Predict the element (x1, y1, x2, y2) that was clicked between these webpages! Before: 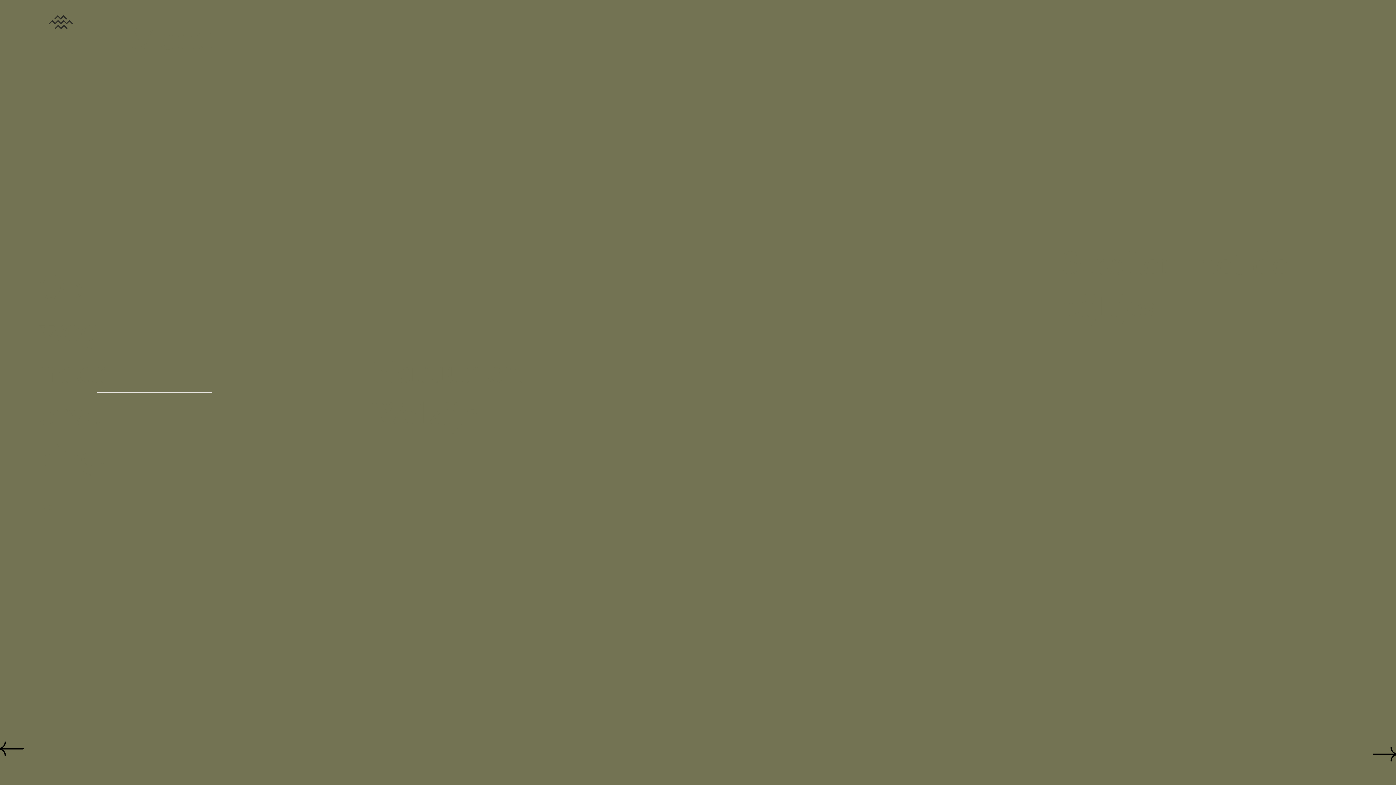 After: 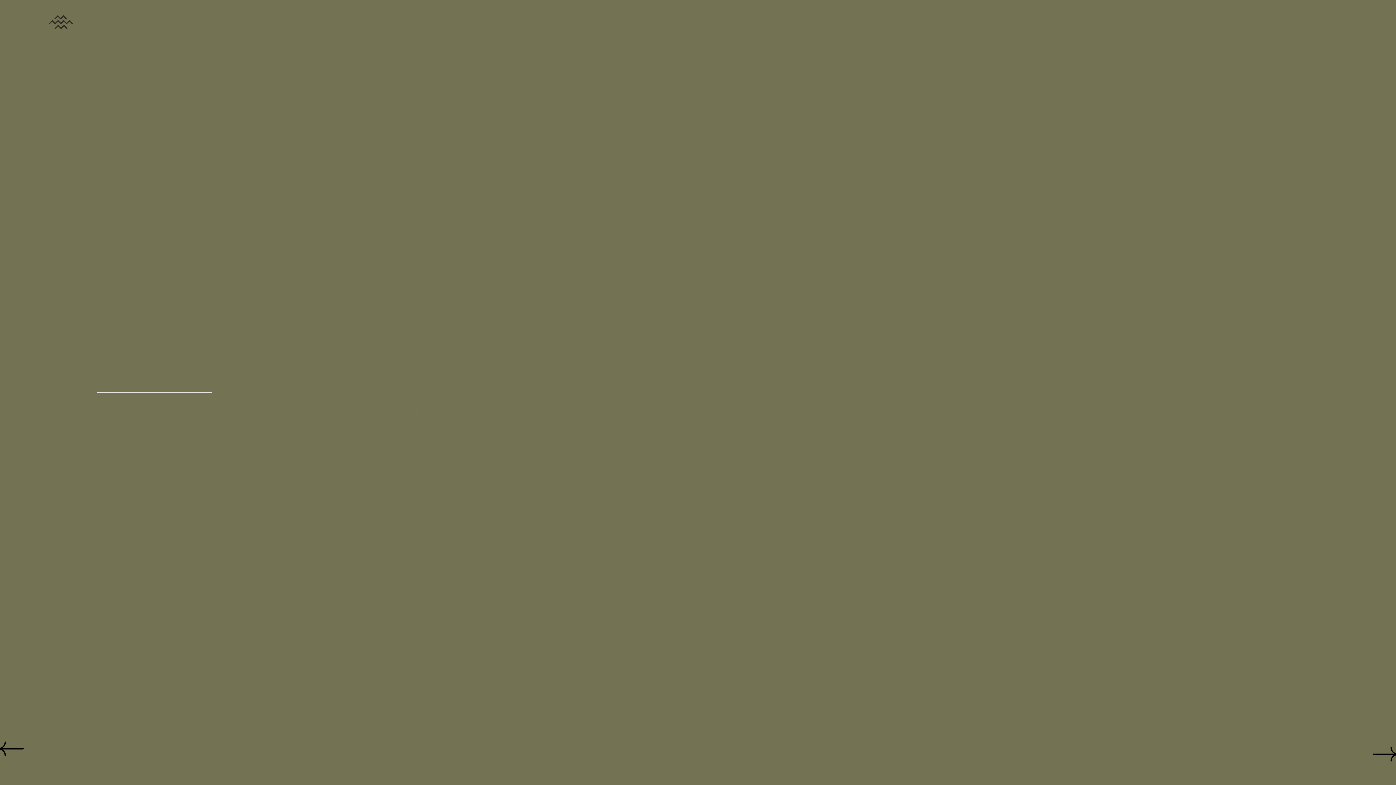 Action: bbox: (48, 8, 73, 36)